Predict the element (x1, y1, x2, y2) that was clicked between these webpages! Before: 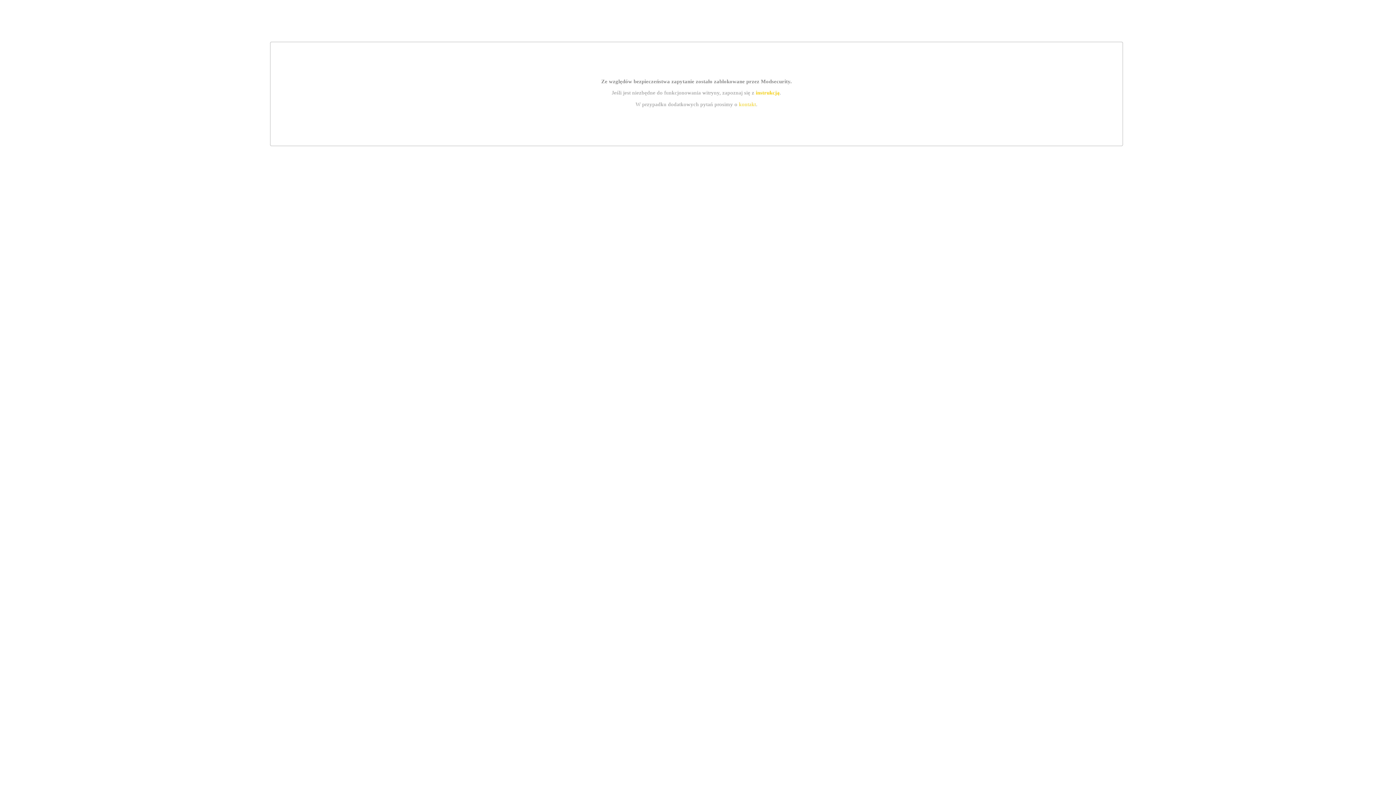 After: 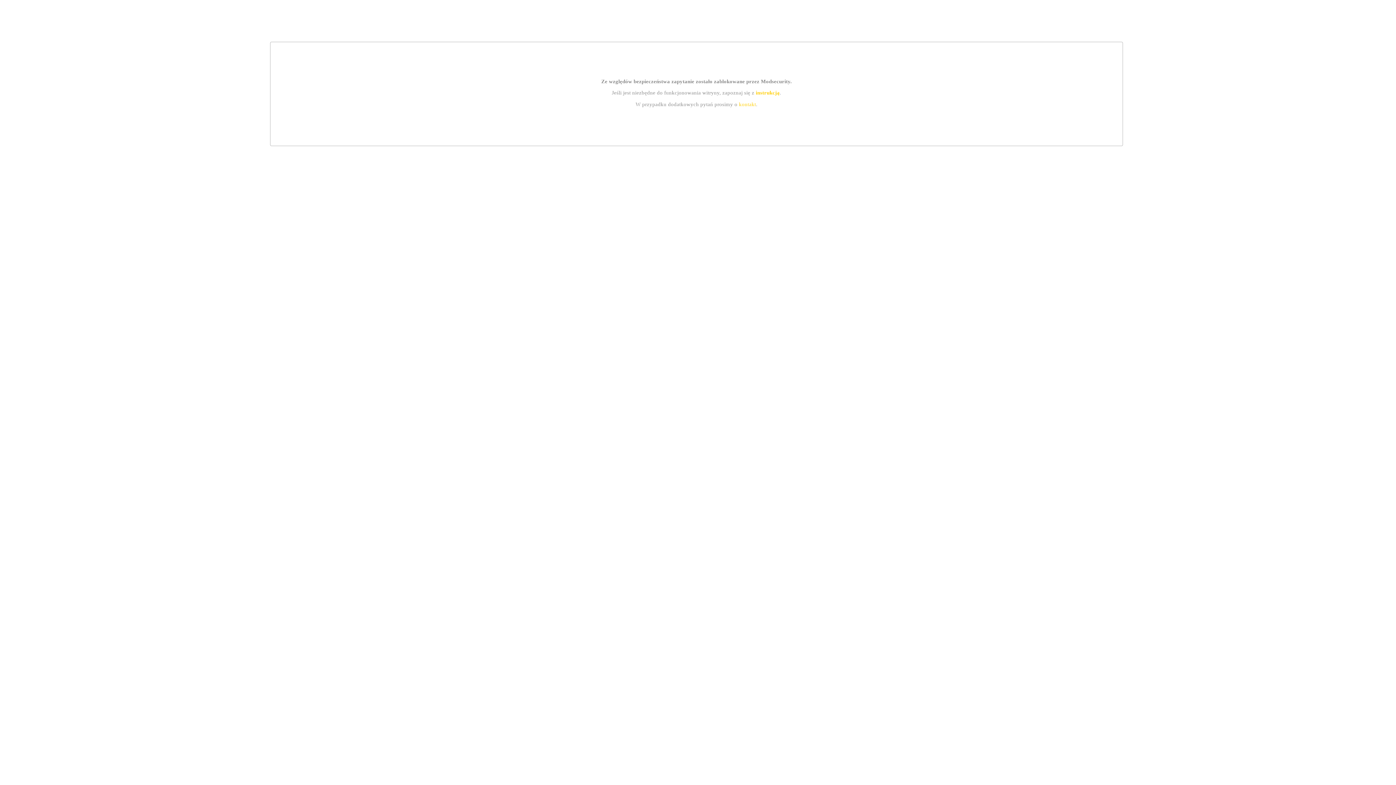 Action: bbox: (739, 101, 756, 107) label: kontakt